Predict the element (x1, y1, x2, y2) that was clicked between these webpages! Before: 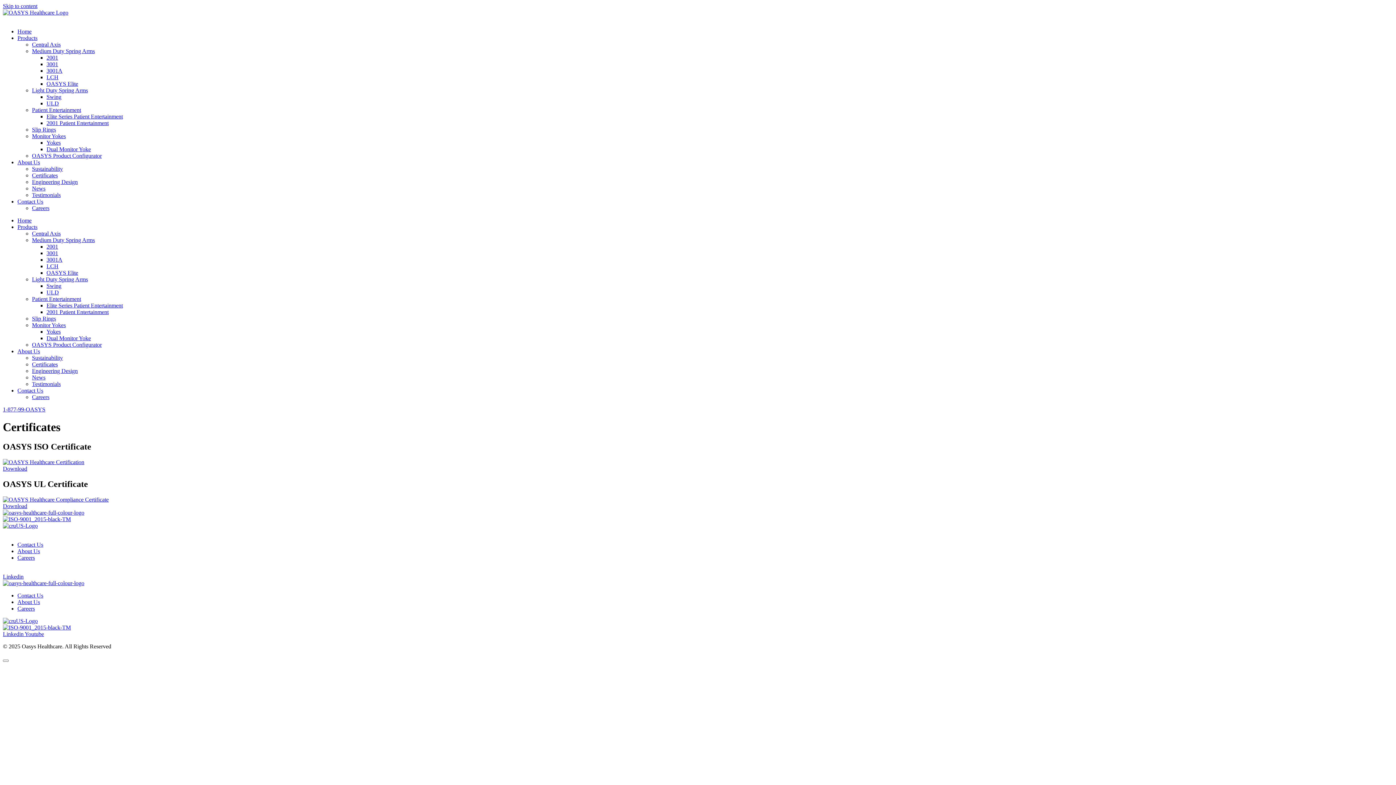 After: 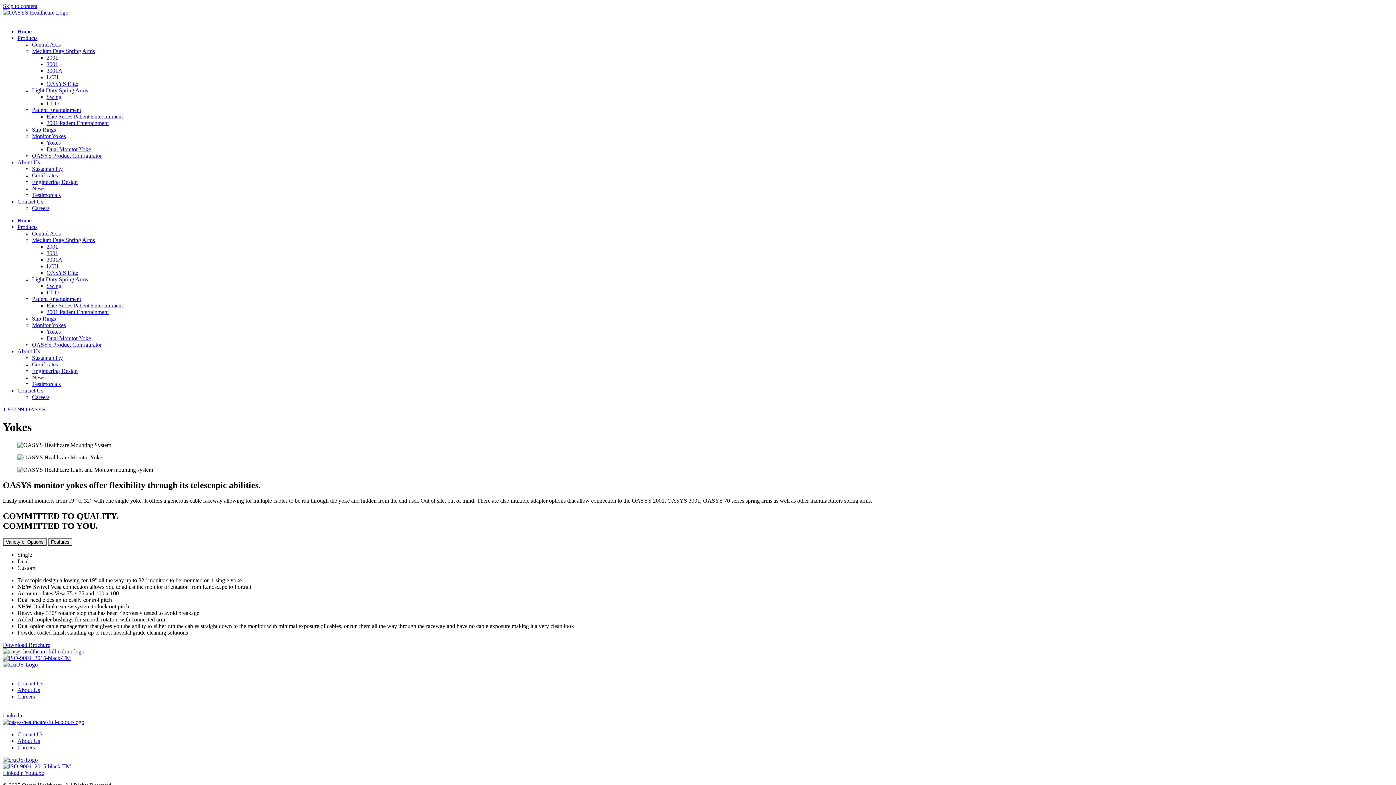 Action: label: Yokes bbox: (46, 139, 60, 145)